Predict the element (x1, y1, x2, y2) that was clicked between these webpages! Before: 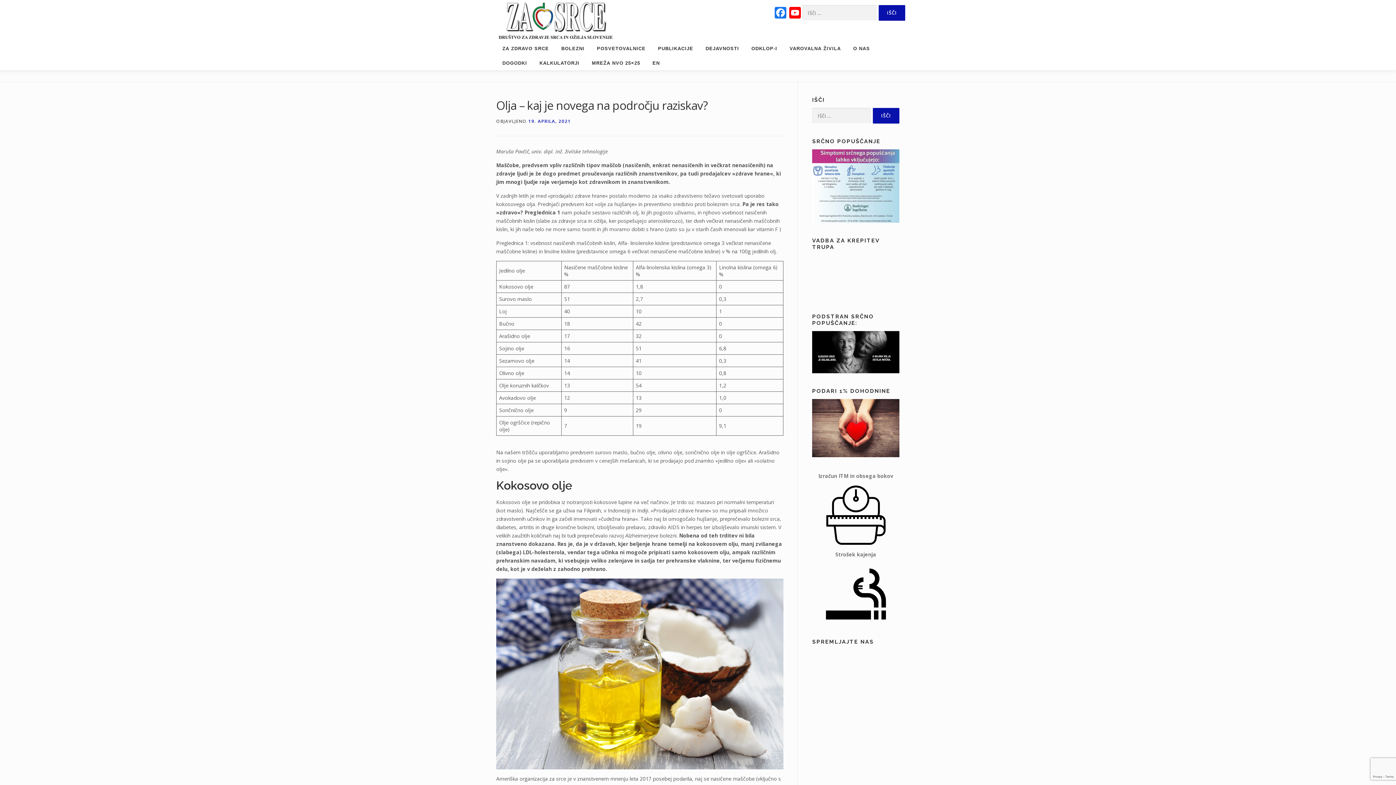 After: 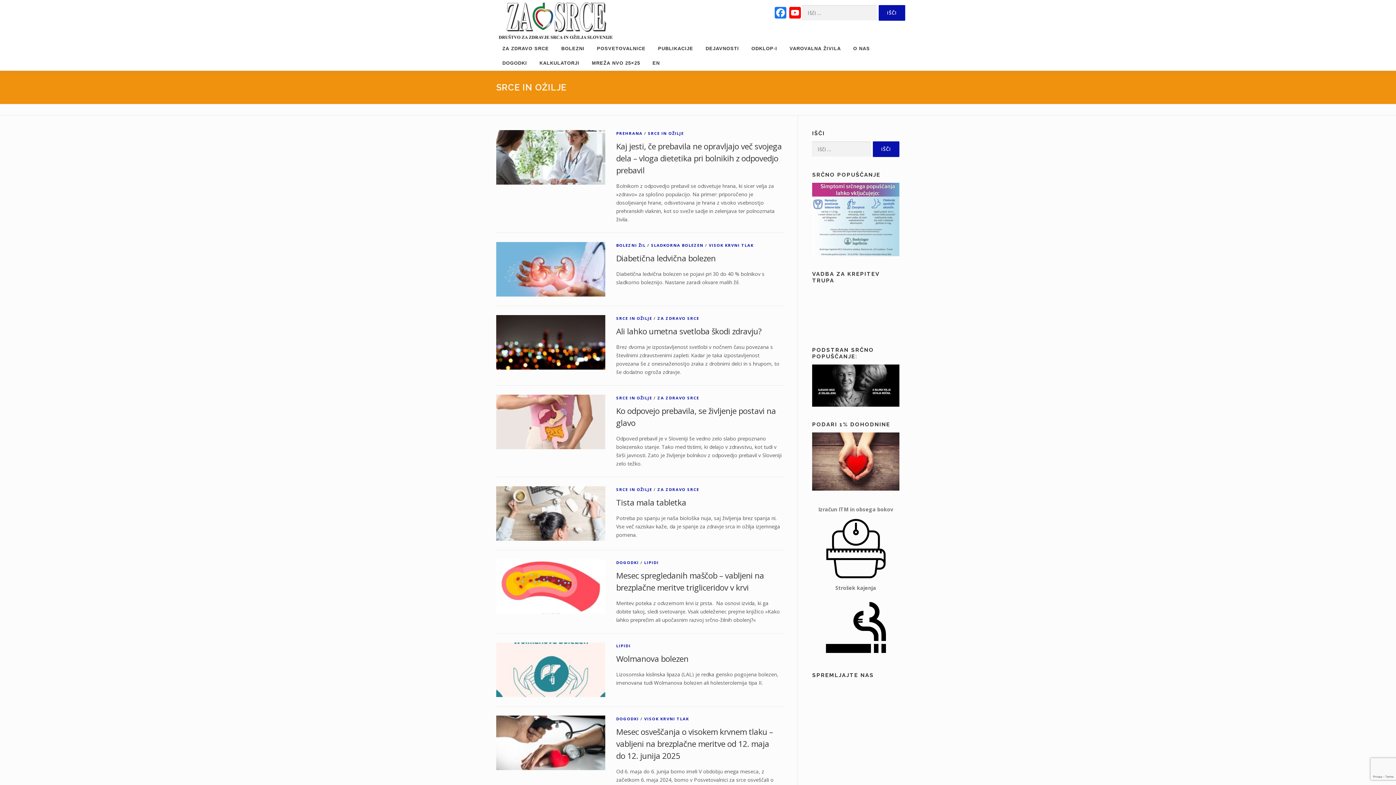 Action: label: BOLEZNI bbox: (555, 41, 590, 56)